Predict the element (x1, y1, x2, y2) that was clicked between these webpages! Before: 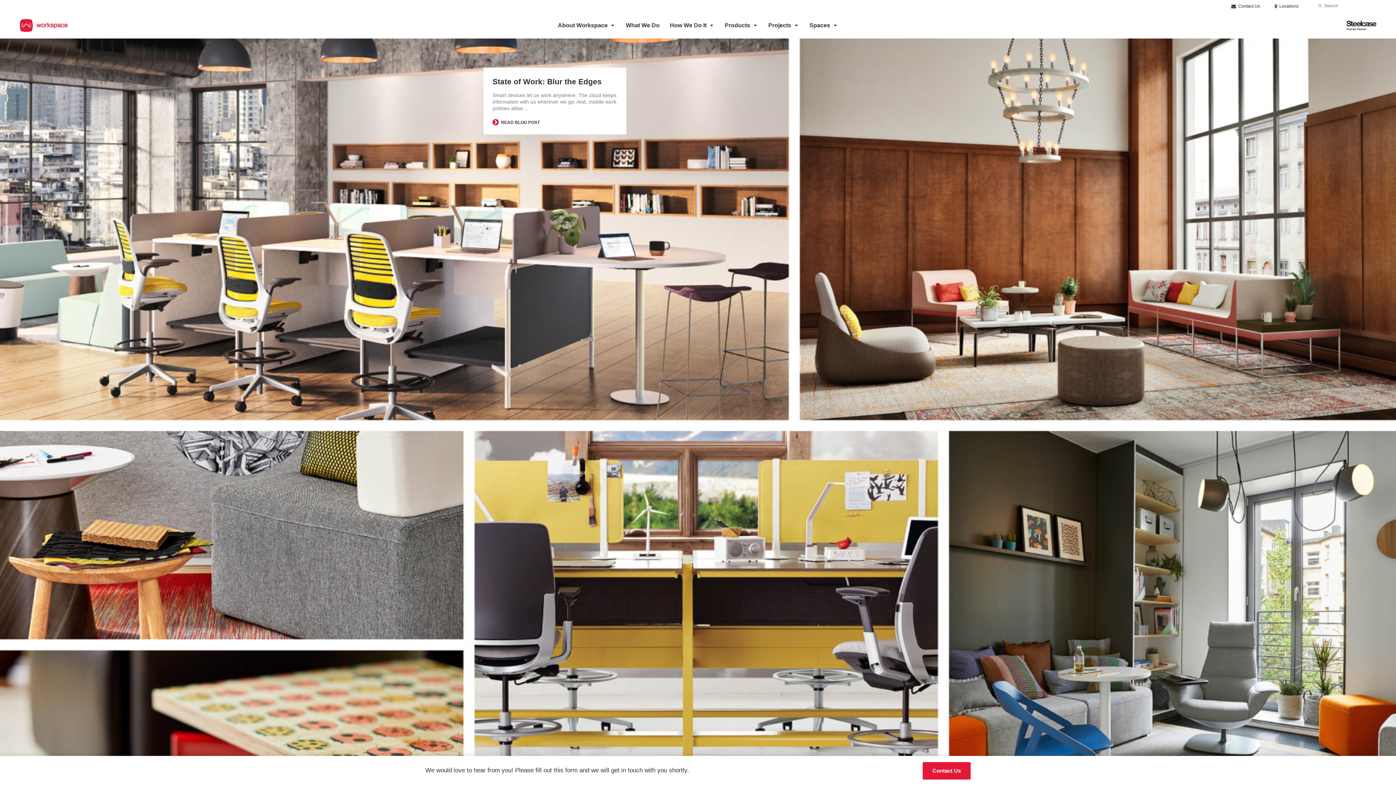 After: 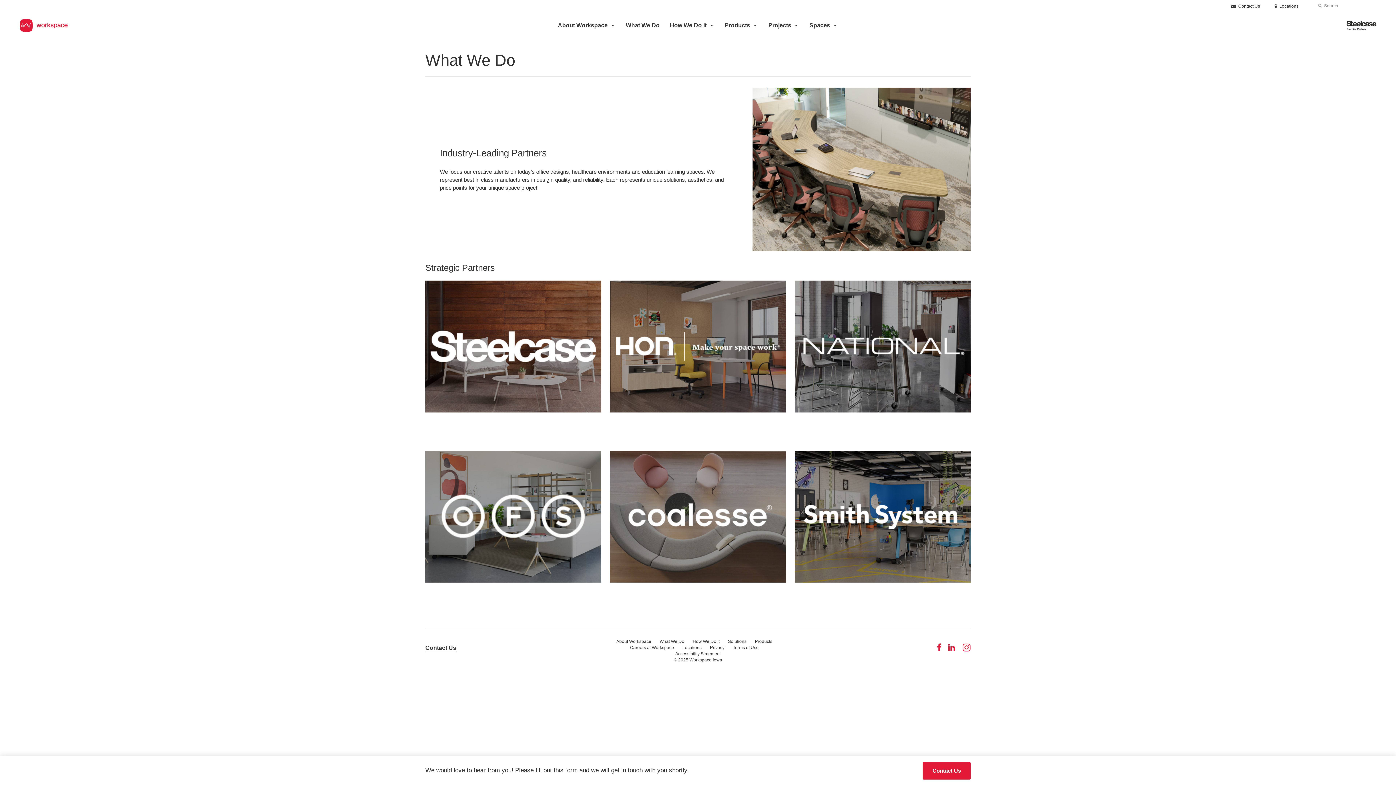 Action: bbox: (621, 12, 664, 38) label: What We Do